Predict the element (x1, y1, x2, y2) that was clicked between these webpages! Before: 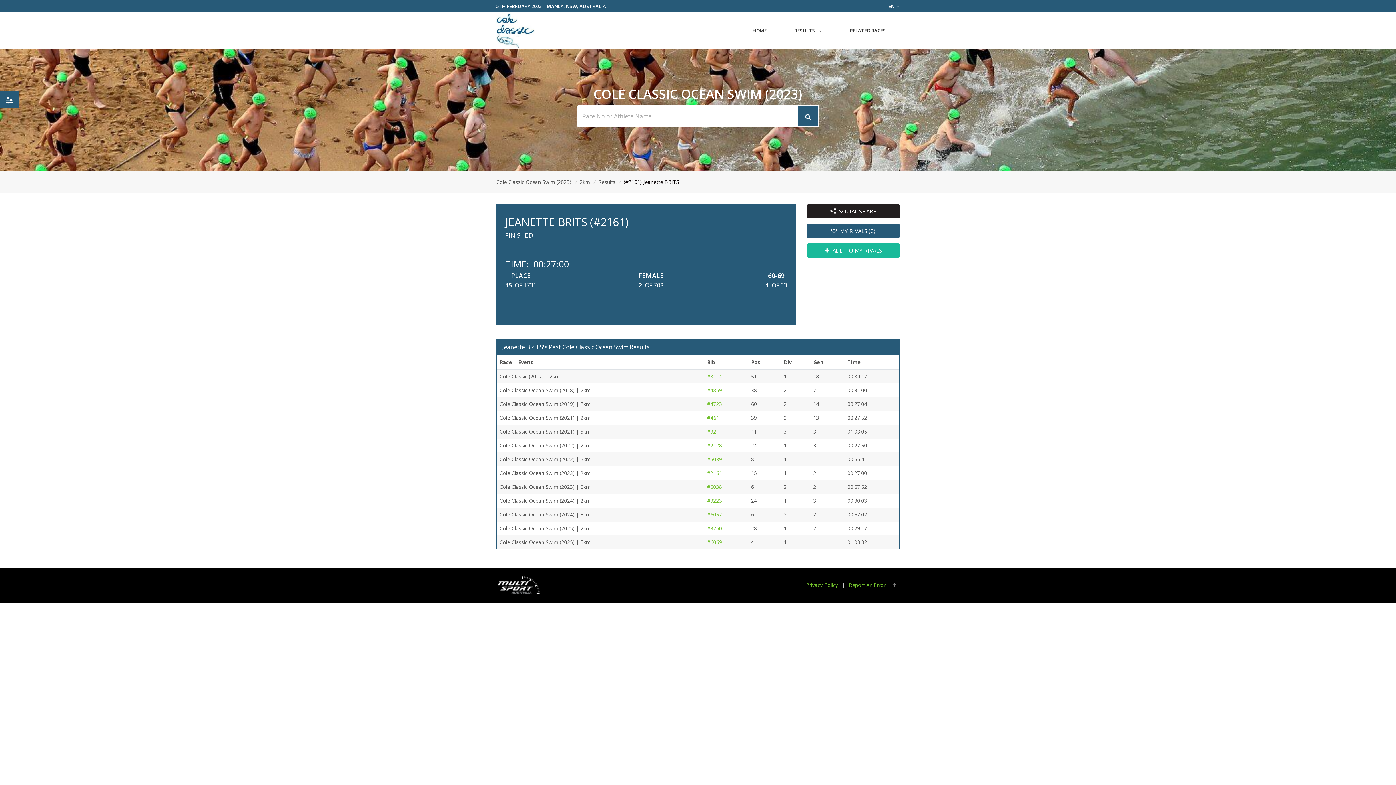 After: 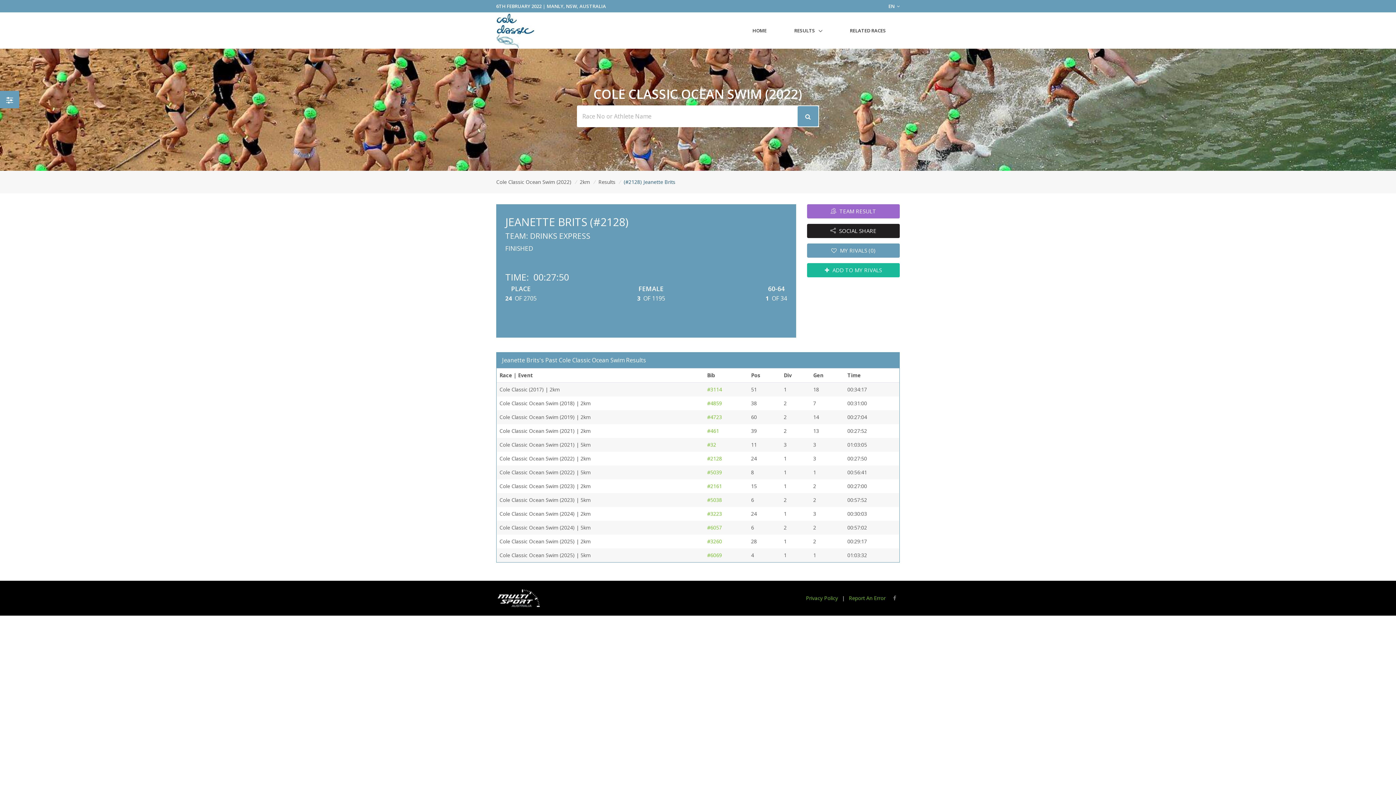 Action: bbox: (707, 442, 722, 449) label: #2128